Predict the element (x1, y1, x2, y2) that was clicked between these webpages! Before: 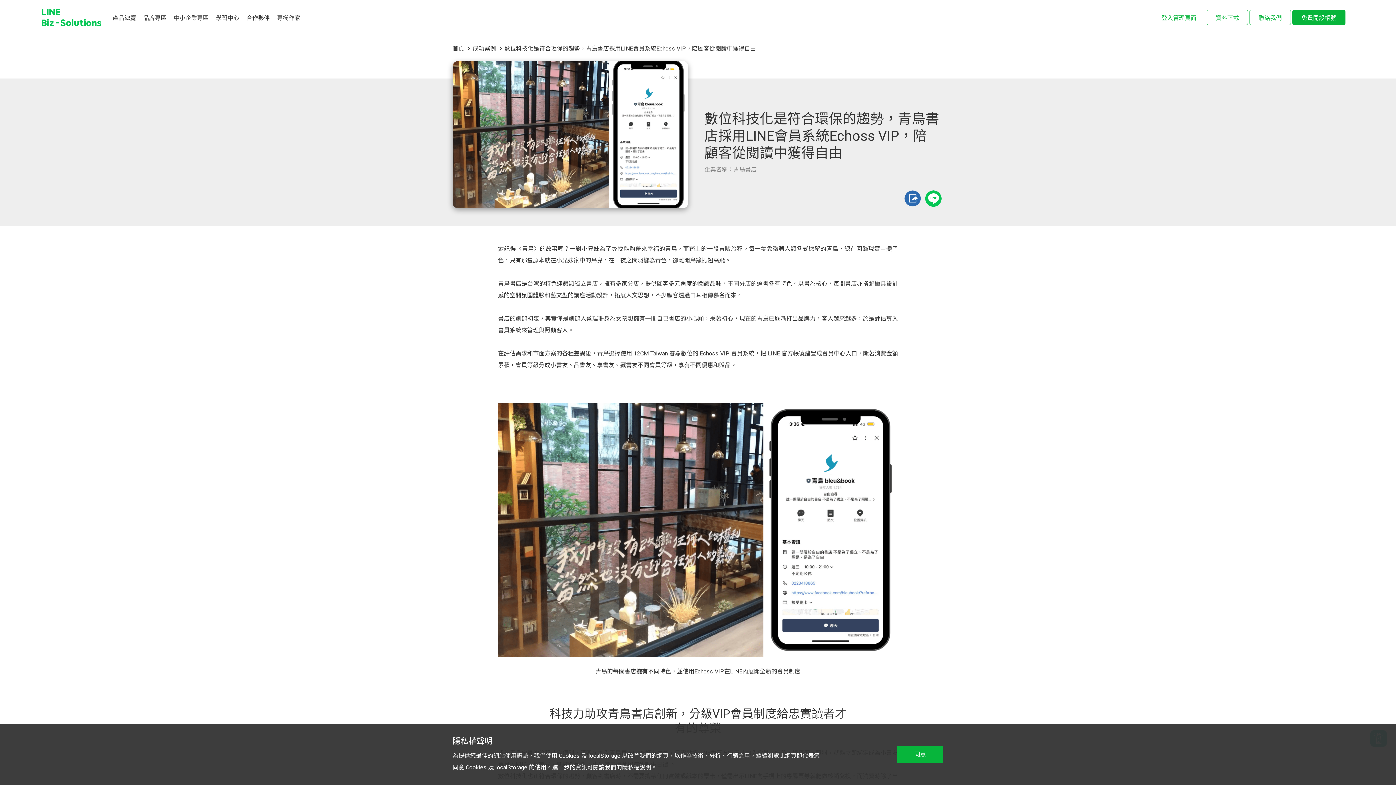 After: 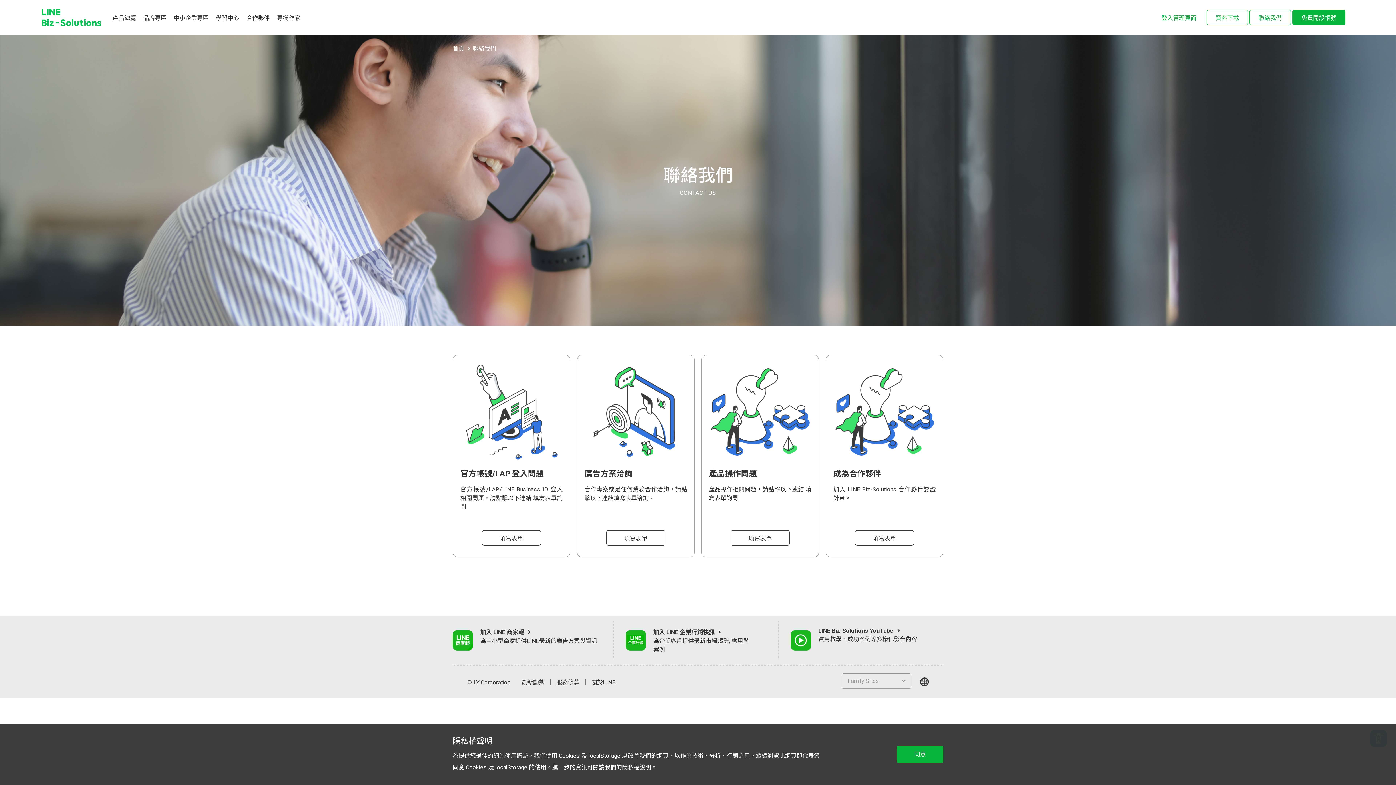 Action: label: 聯絡我們 bbox: (1249, 9, 1291, 25)